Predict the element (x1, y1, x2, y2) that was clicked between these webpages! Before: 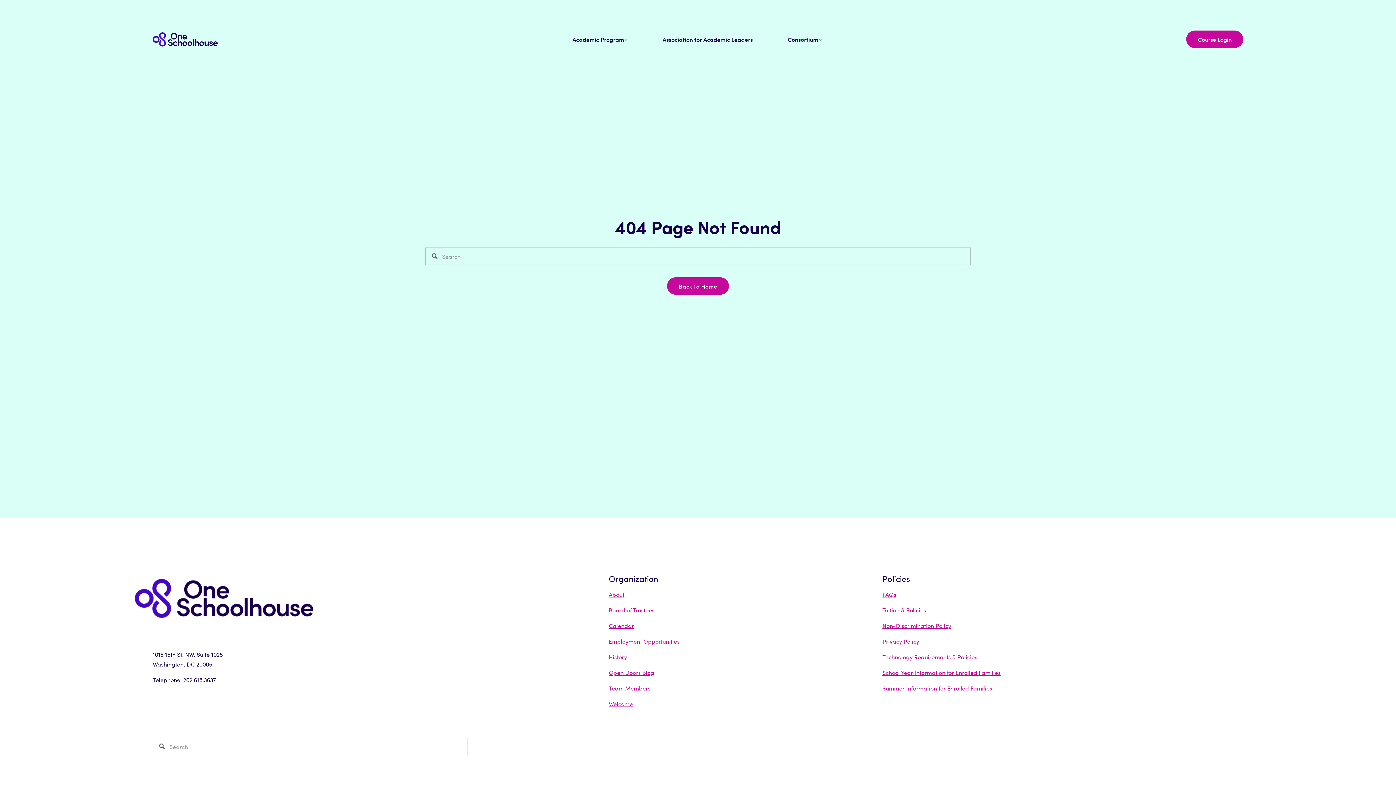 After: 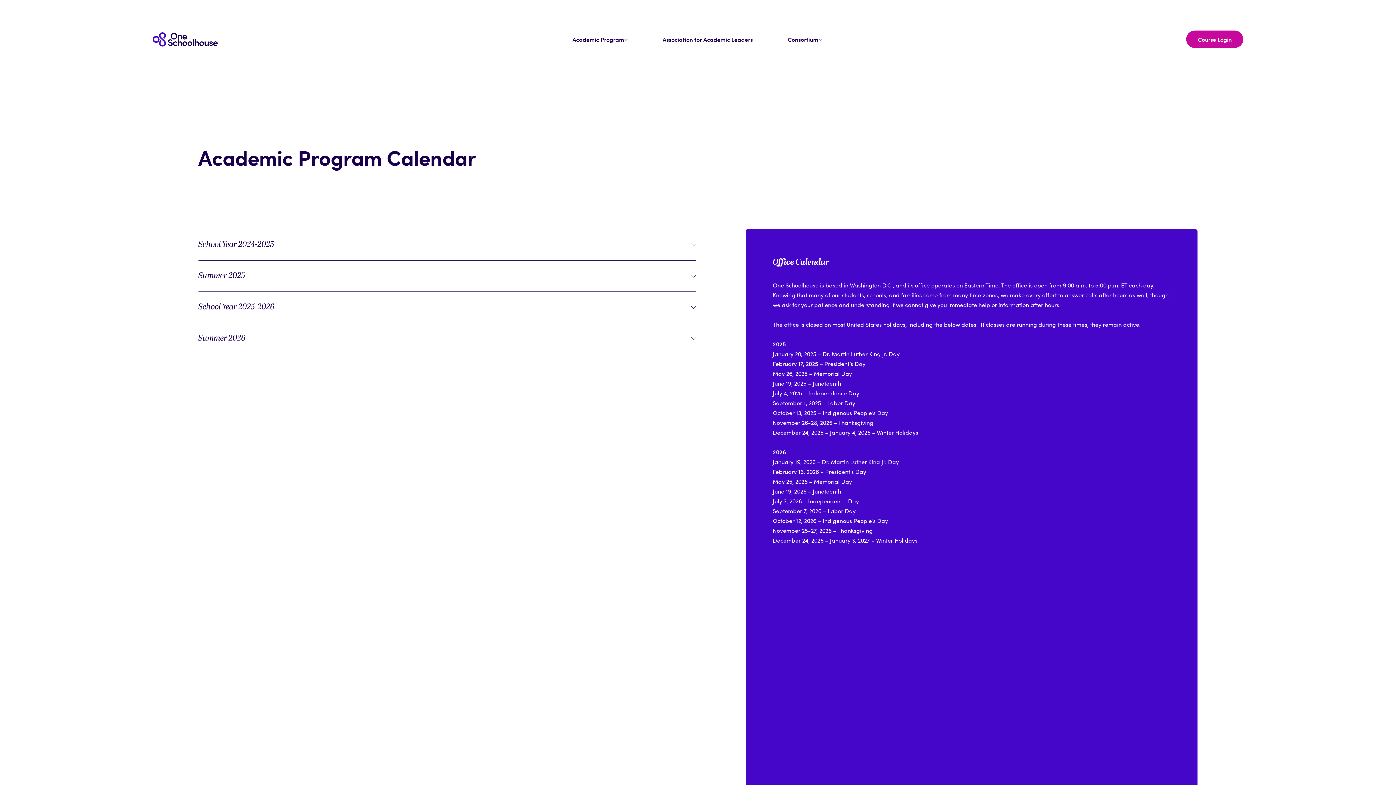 Action: label: Calendar bbox: (608, 620, 634, 630)